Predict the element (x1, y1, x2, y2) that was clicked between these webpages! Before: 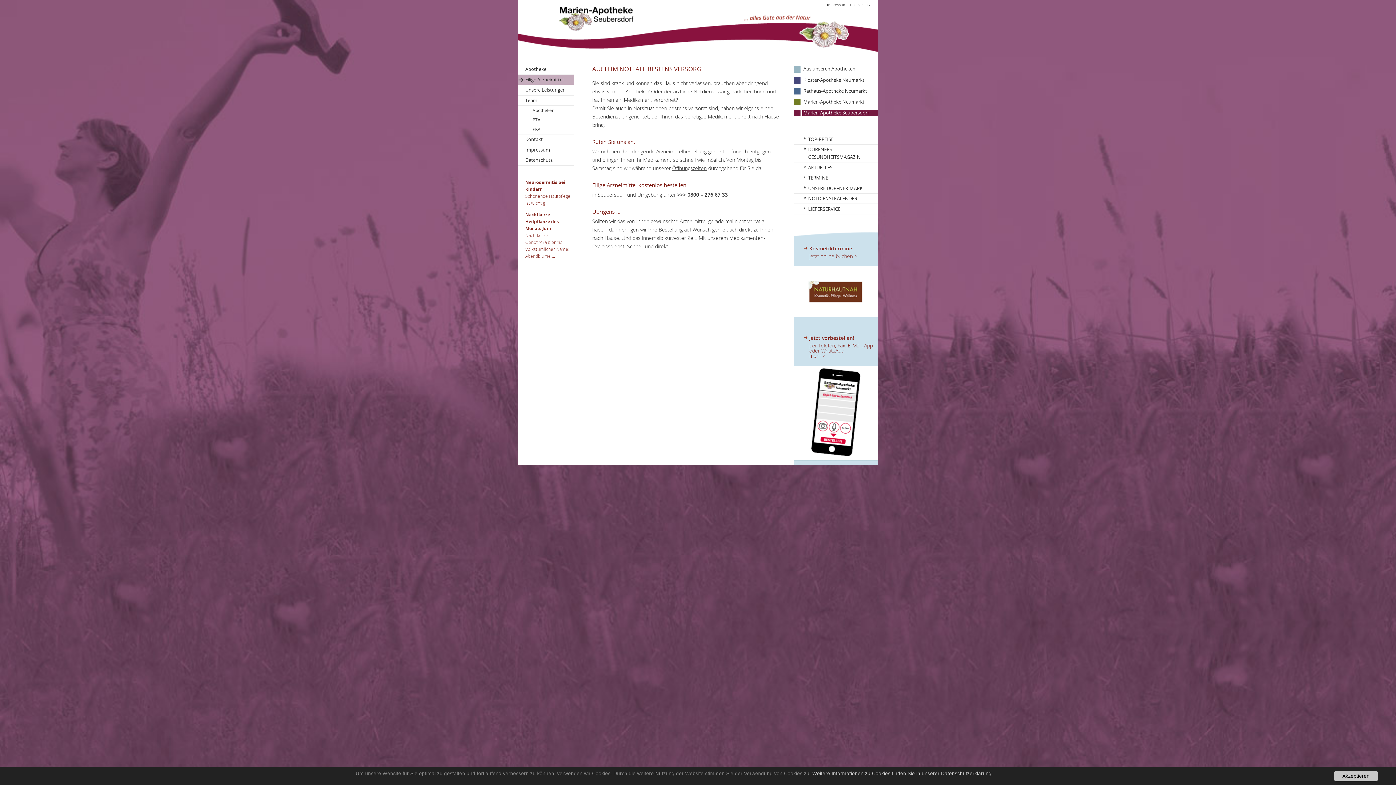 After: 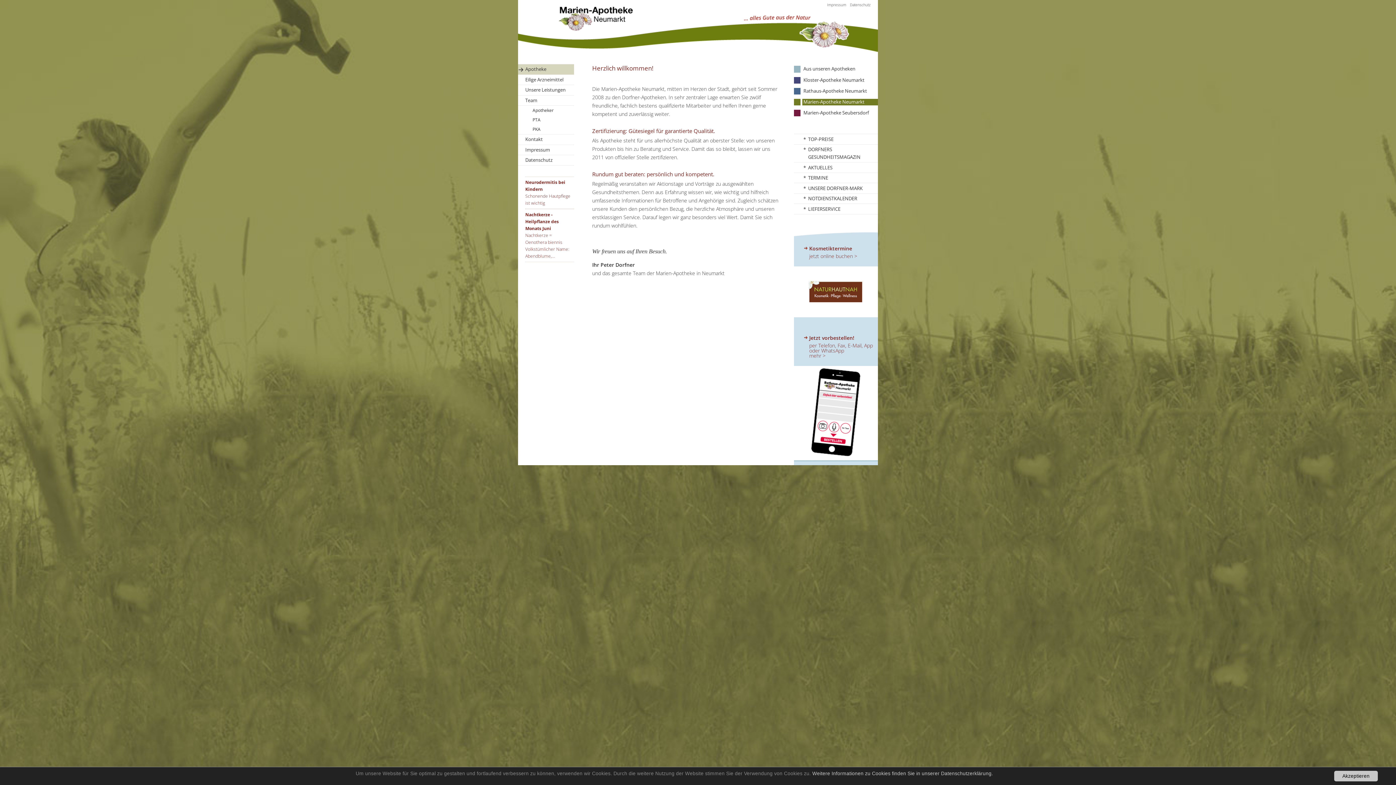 Action: label: Marien-Apotheke Neumarkt bbox: (794, 98, 878, 105)